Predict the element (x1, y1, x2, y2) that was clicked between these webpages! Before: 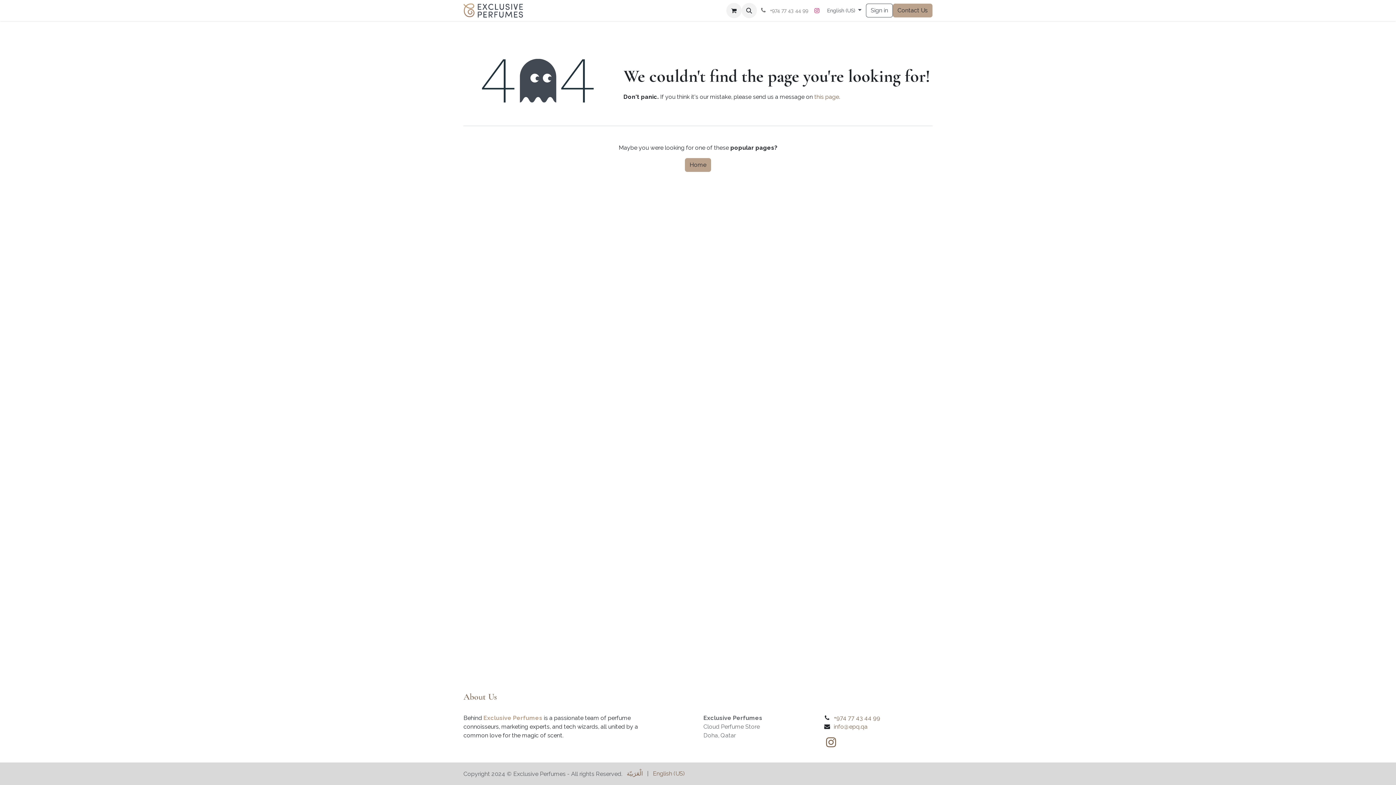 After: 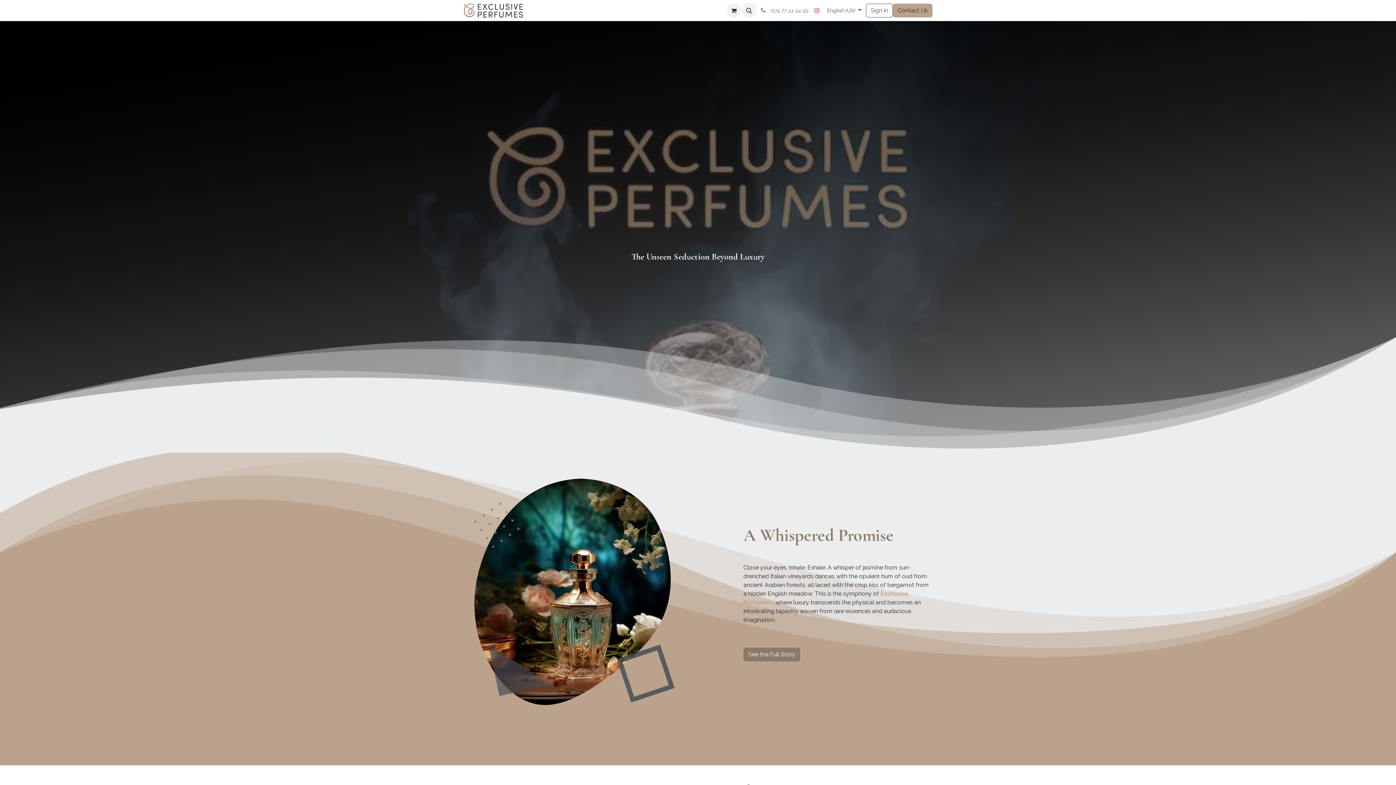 Action: label: Home bbox: (531, 3, 554, 17)